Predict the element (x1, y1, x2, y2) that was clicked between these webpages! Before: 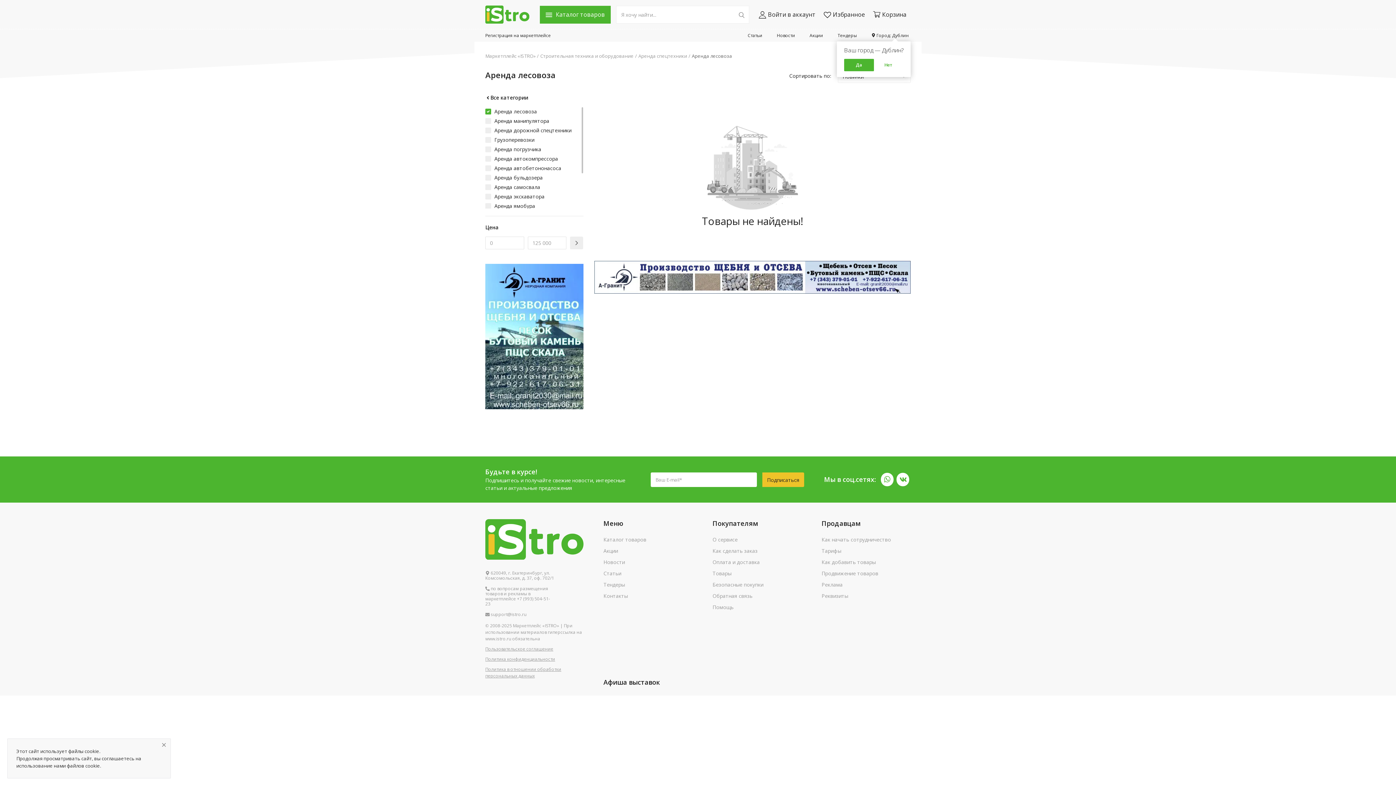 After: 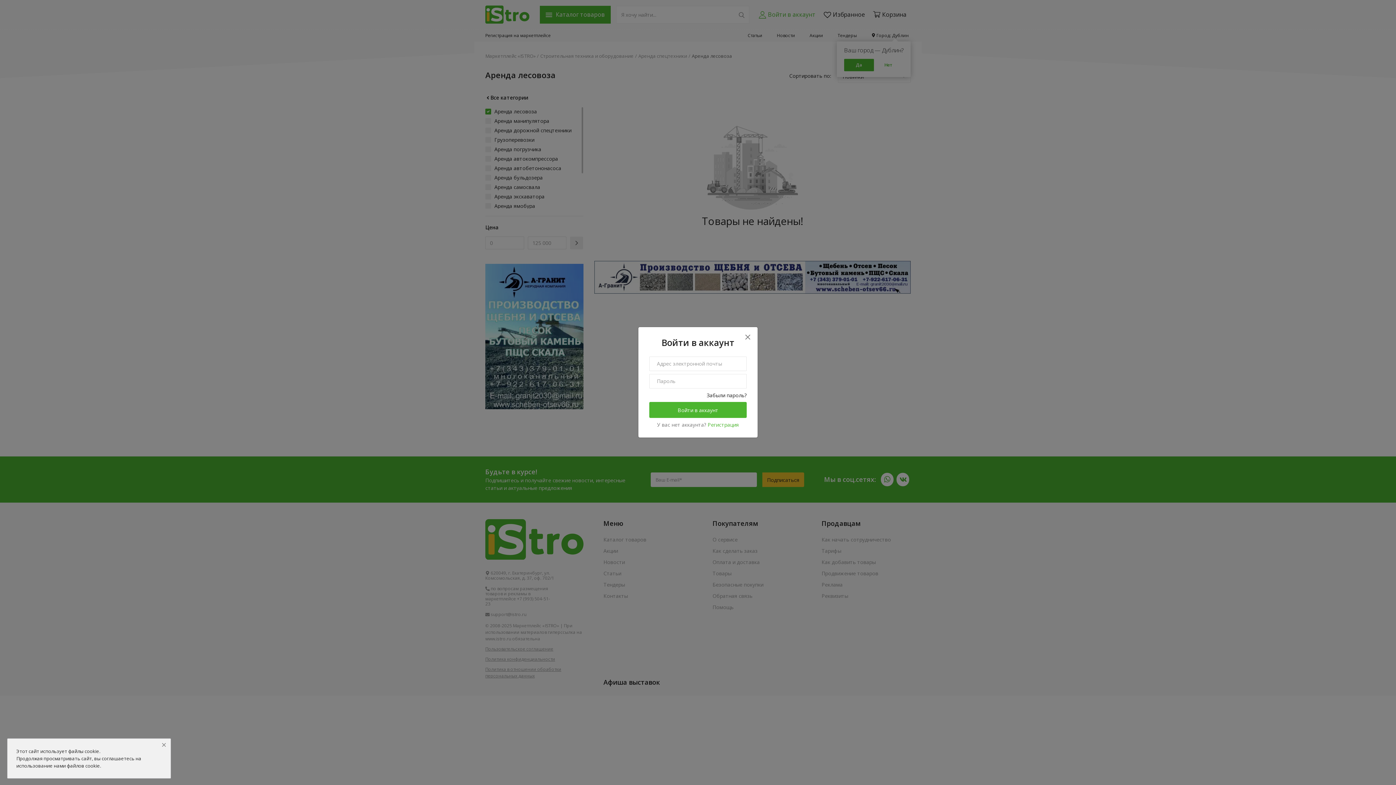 Action: bbox: (756, 6, 818, 21) label: Войти в аккаунт